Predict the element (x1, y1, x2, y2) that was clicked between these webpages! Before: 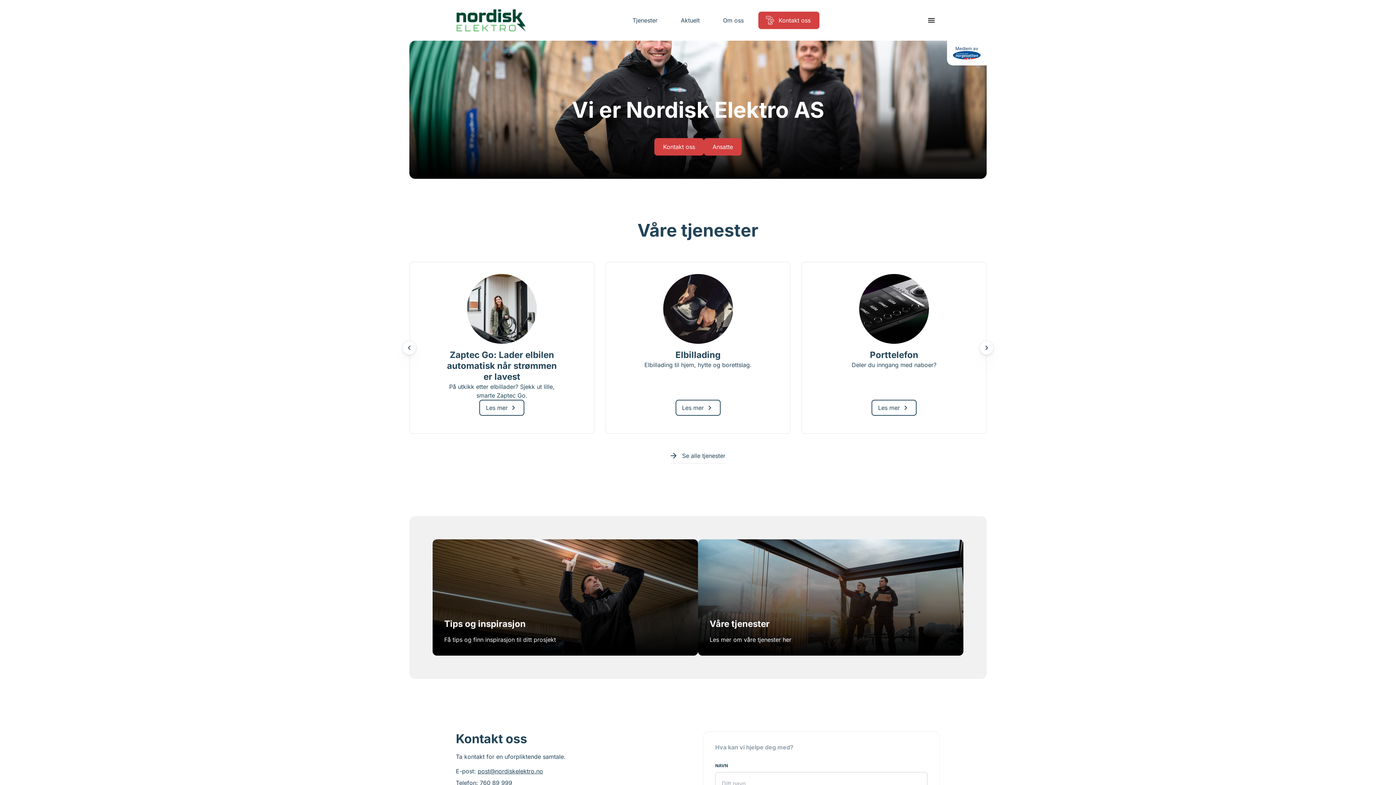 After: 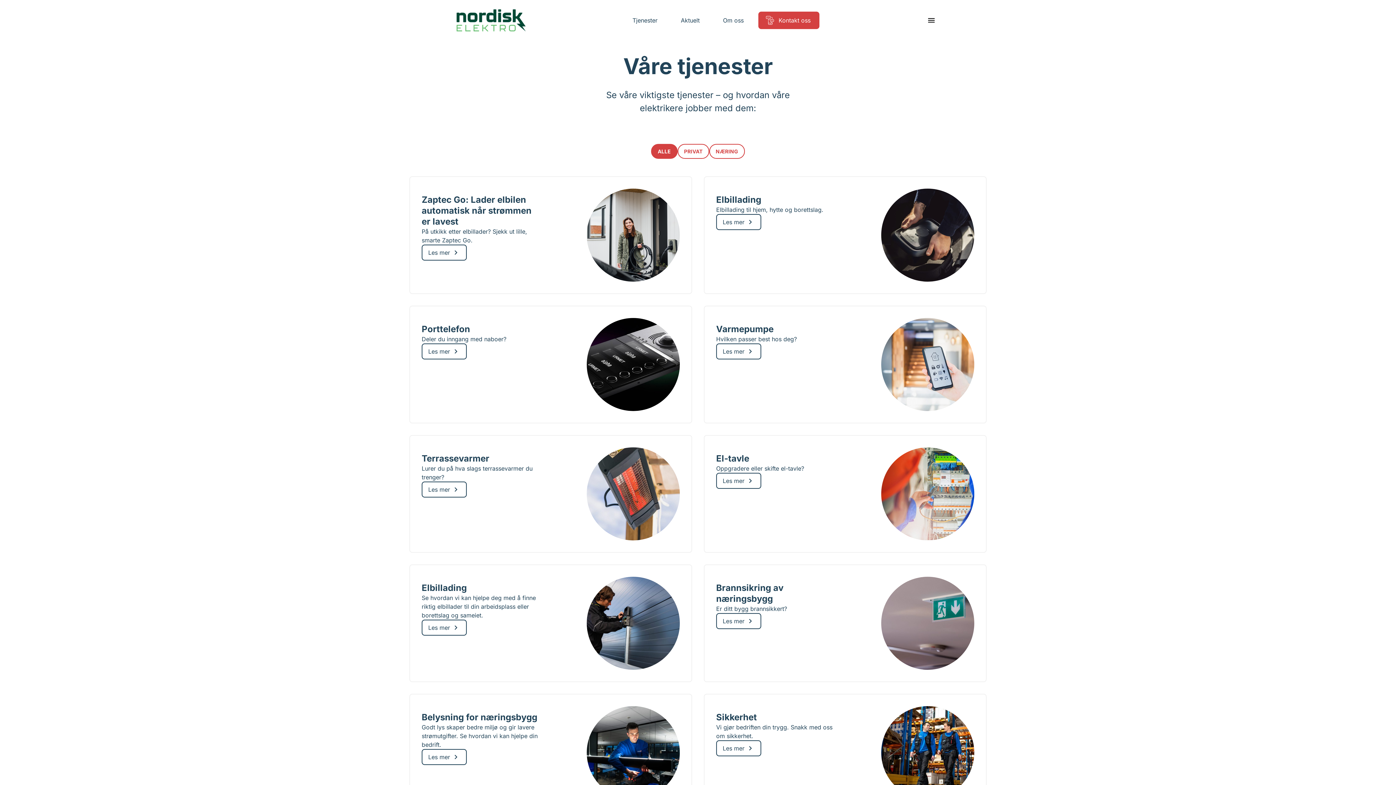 Action: label: Se alle tjenester bbox: (670, 451, 725, 464)